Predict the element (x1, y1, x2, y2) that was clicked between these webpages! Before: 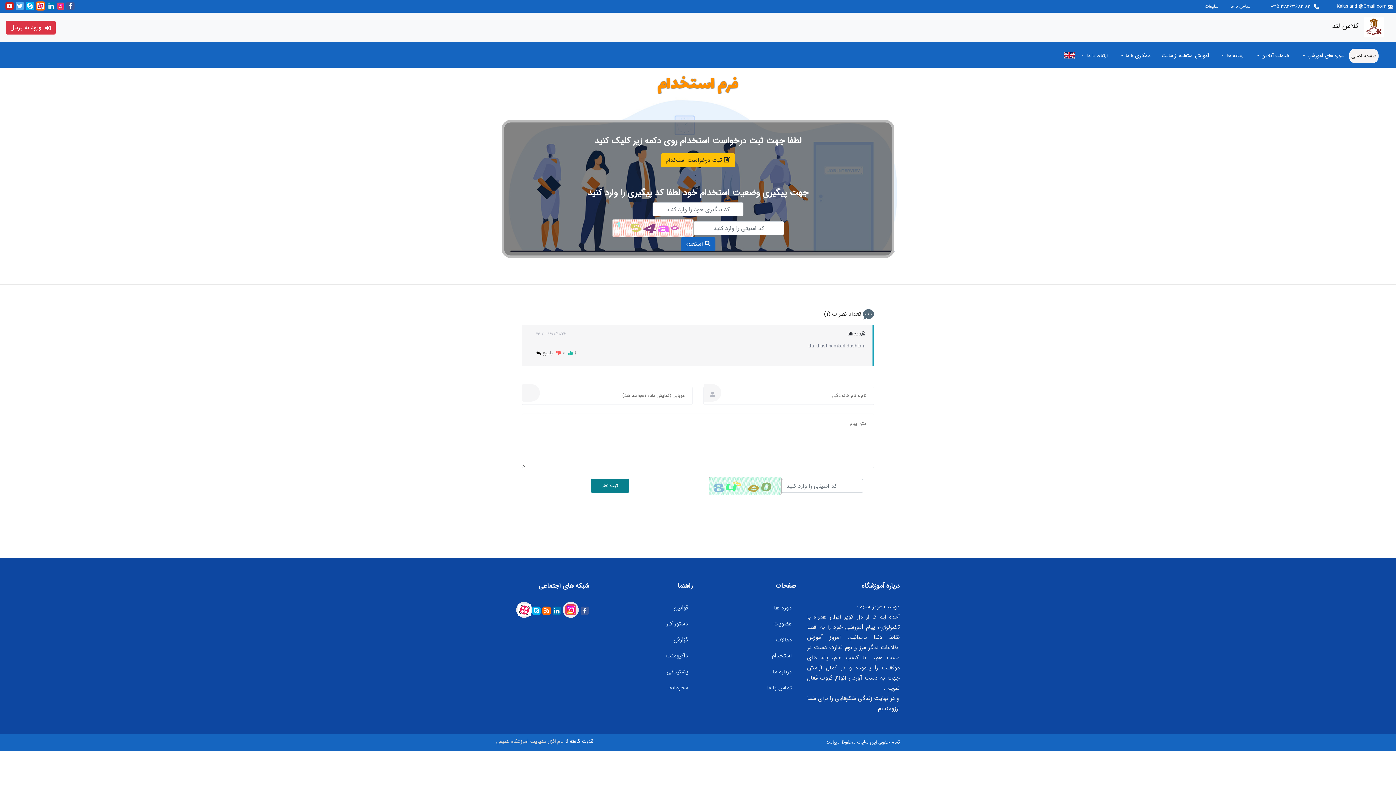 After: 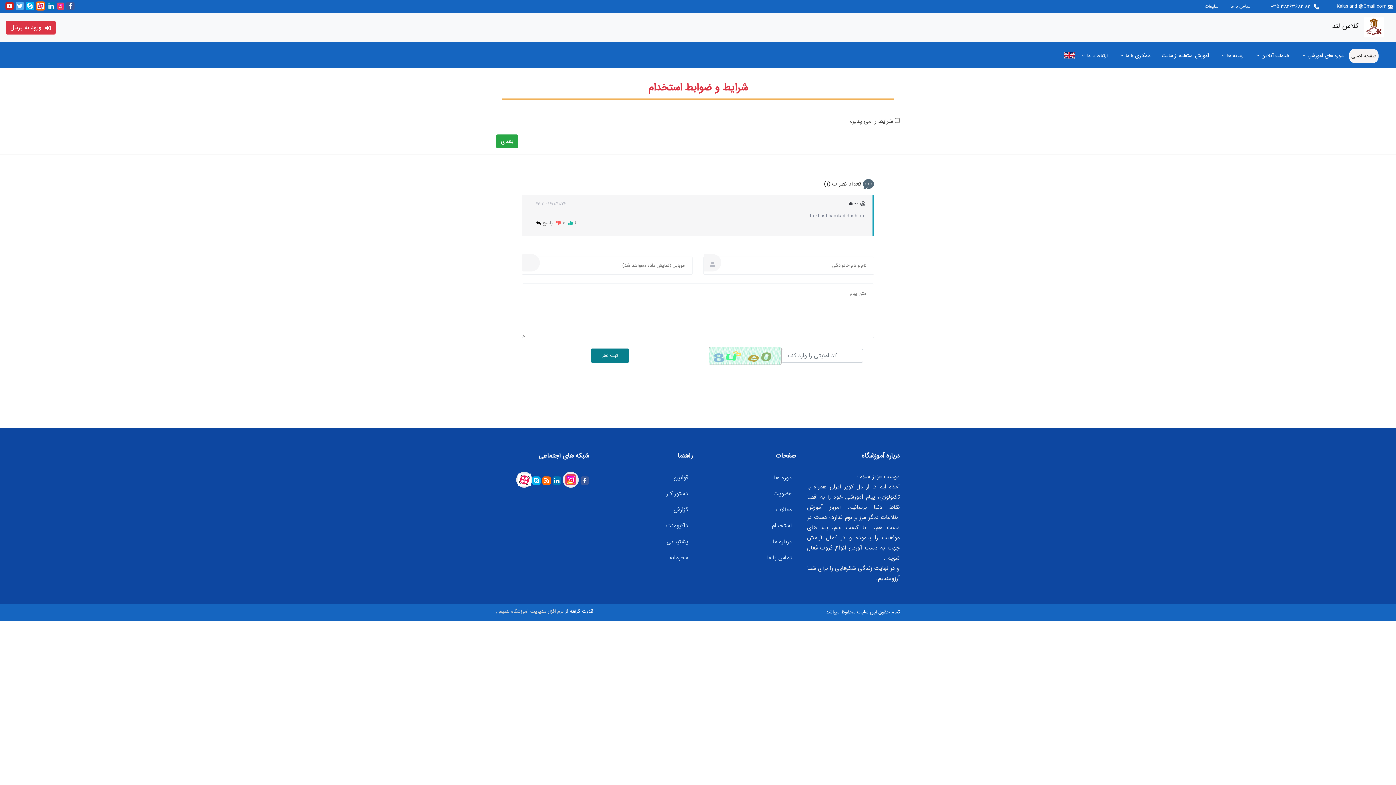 Action: bbox: (661, 153, 735, 167) label:  ثبت درخواست استخدام